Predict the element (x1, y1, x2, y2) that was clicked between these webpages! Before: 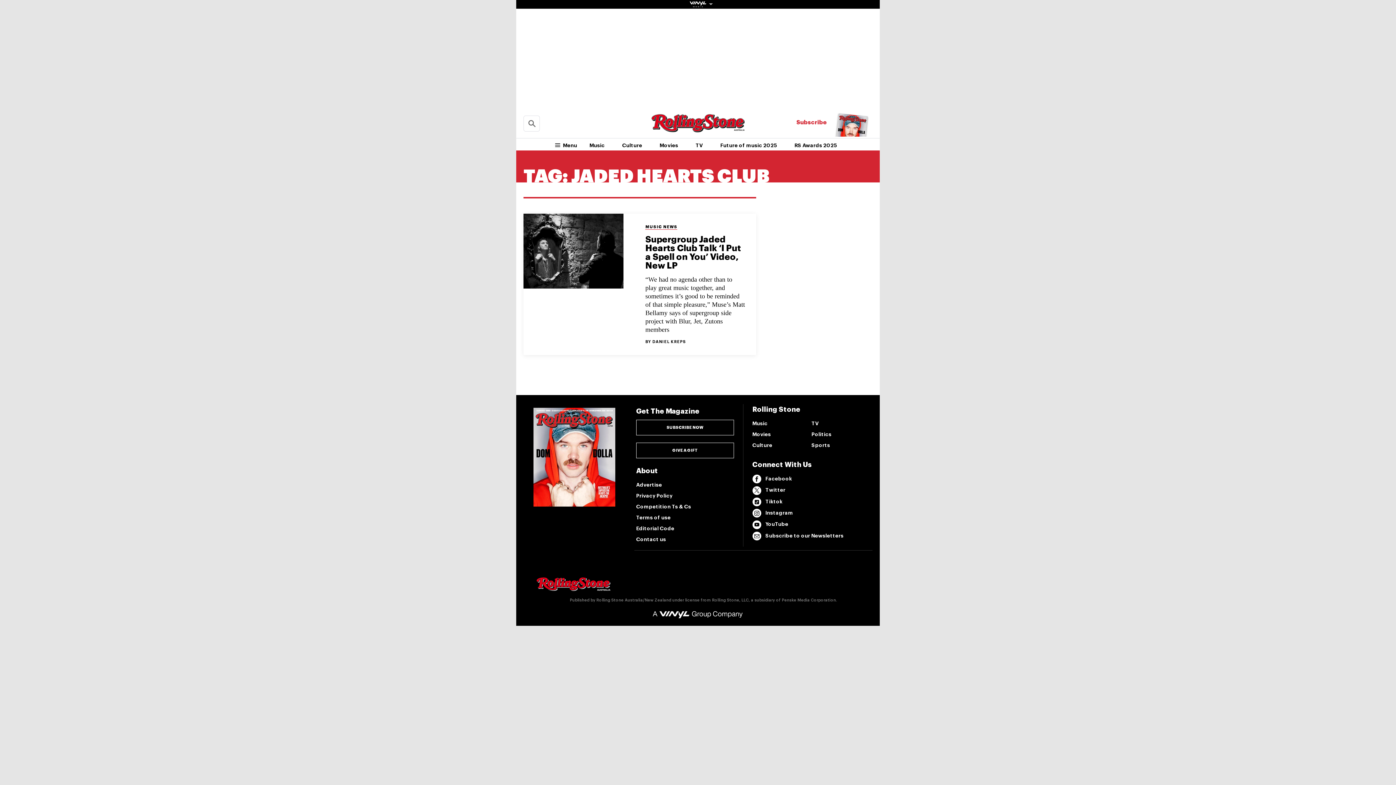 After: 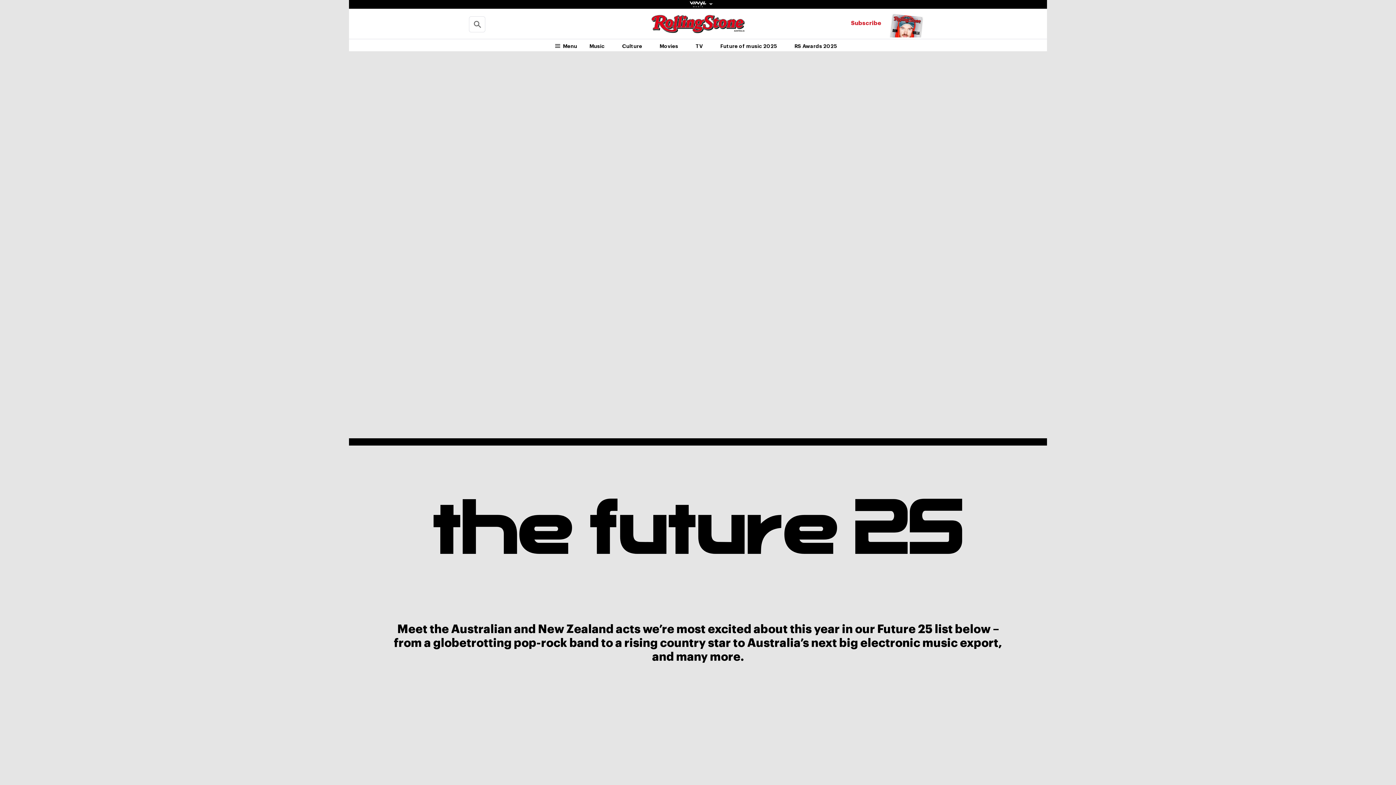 Action: bbox: (711, 139, 786, 151) label: Future of music 2025